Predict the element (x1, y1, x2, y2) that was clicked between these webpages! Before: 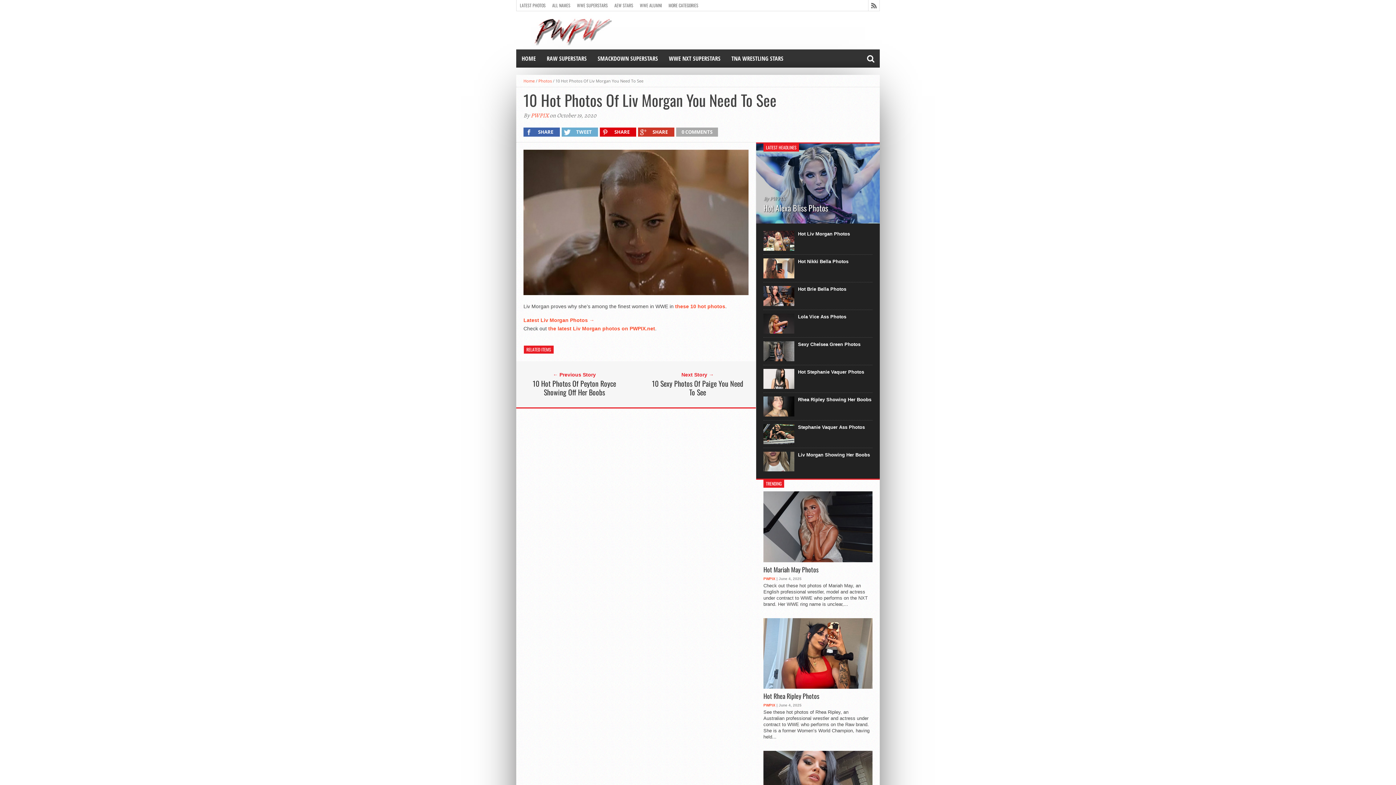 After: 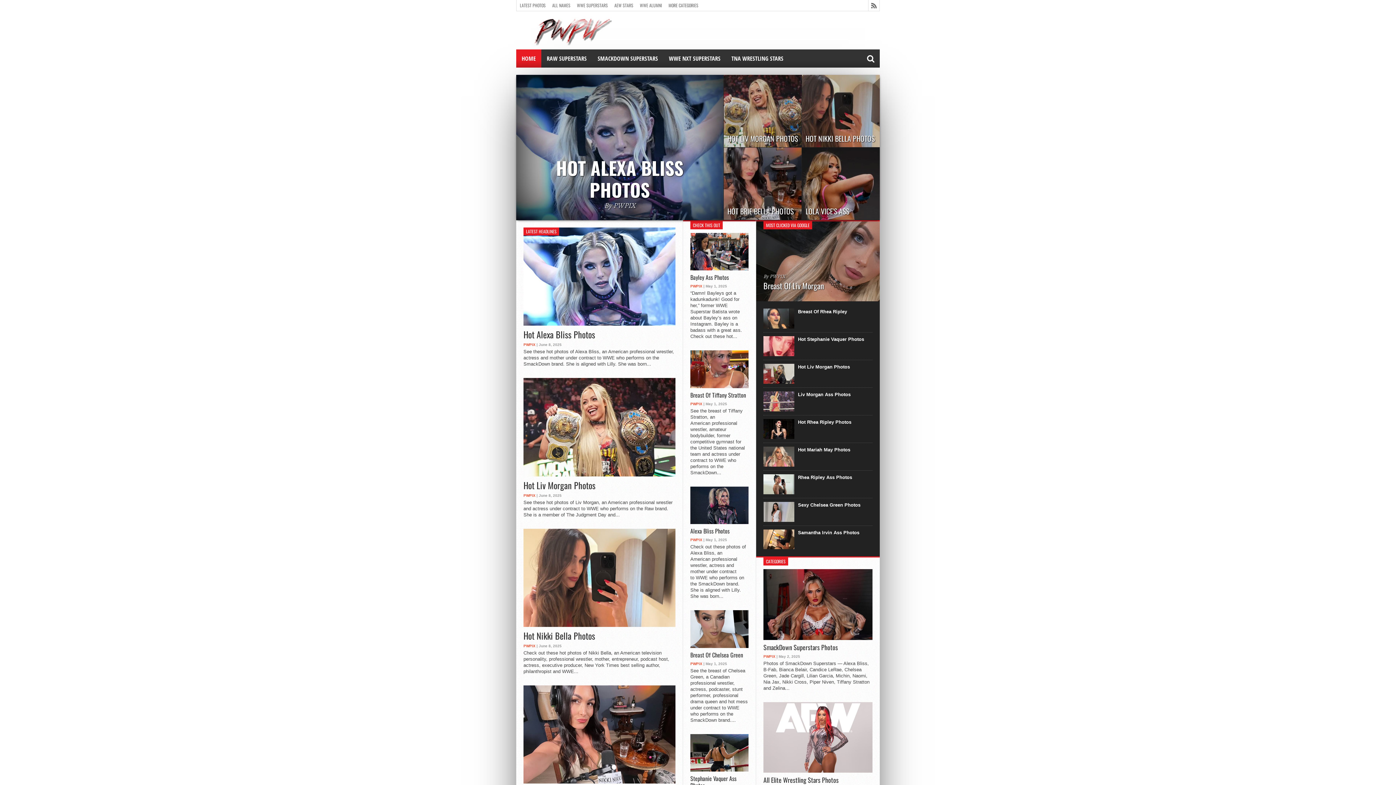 Action: label: Home bbox: (523, 78, 534, 83)